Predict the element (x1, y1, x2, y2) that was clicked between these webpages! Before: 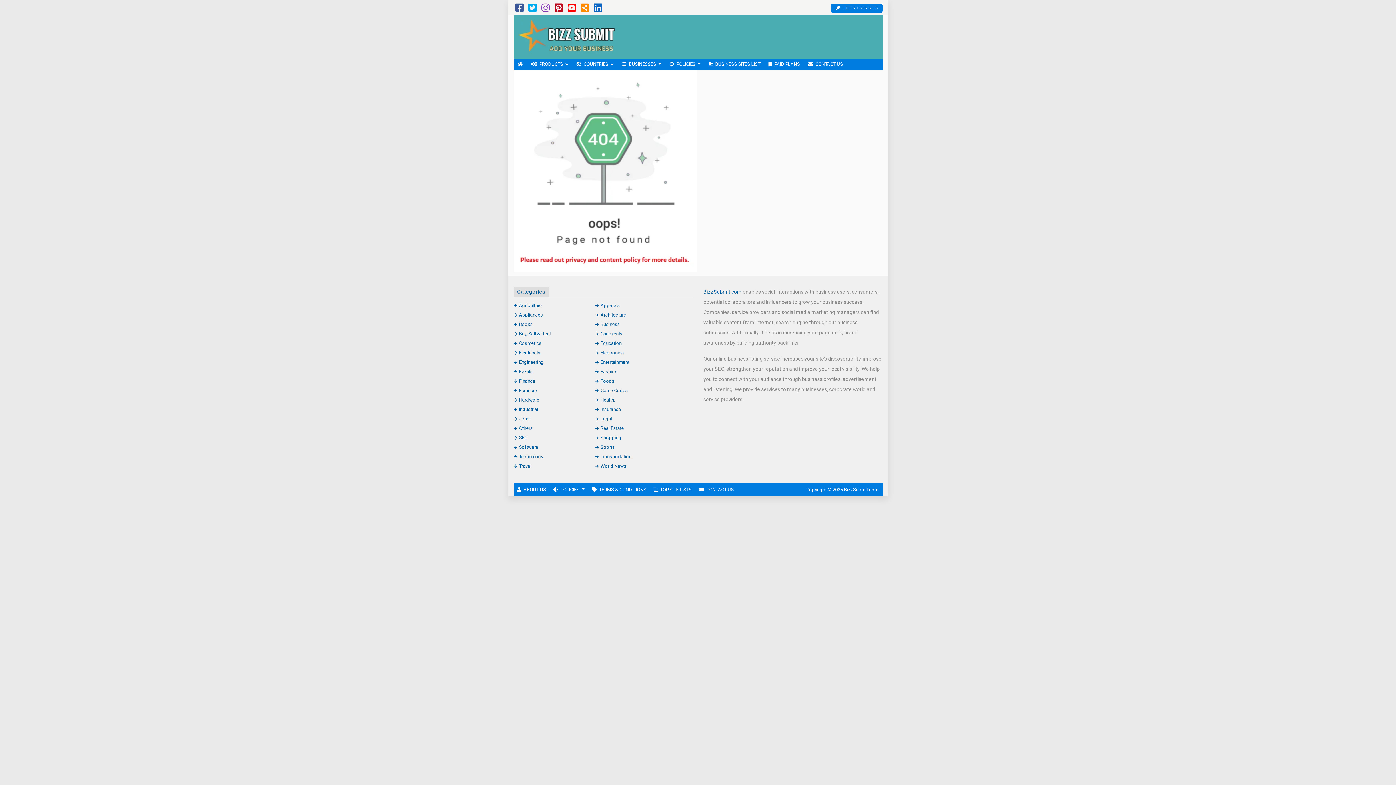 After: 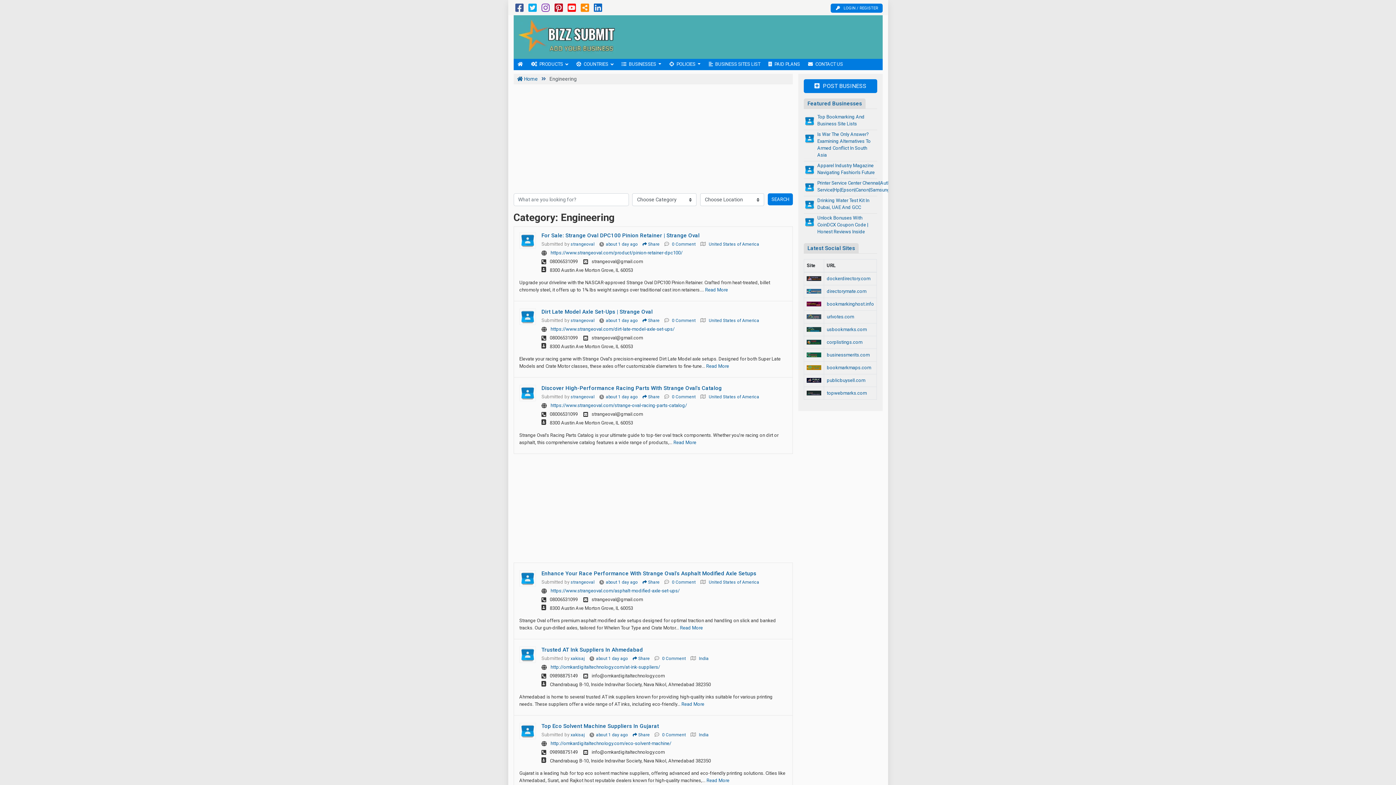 Action: label: Engineering bbox: (513, 359, 543, 364)